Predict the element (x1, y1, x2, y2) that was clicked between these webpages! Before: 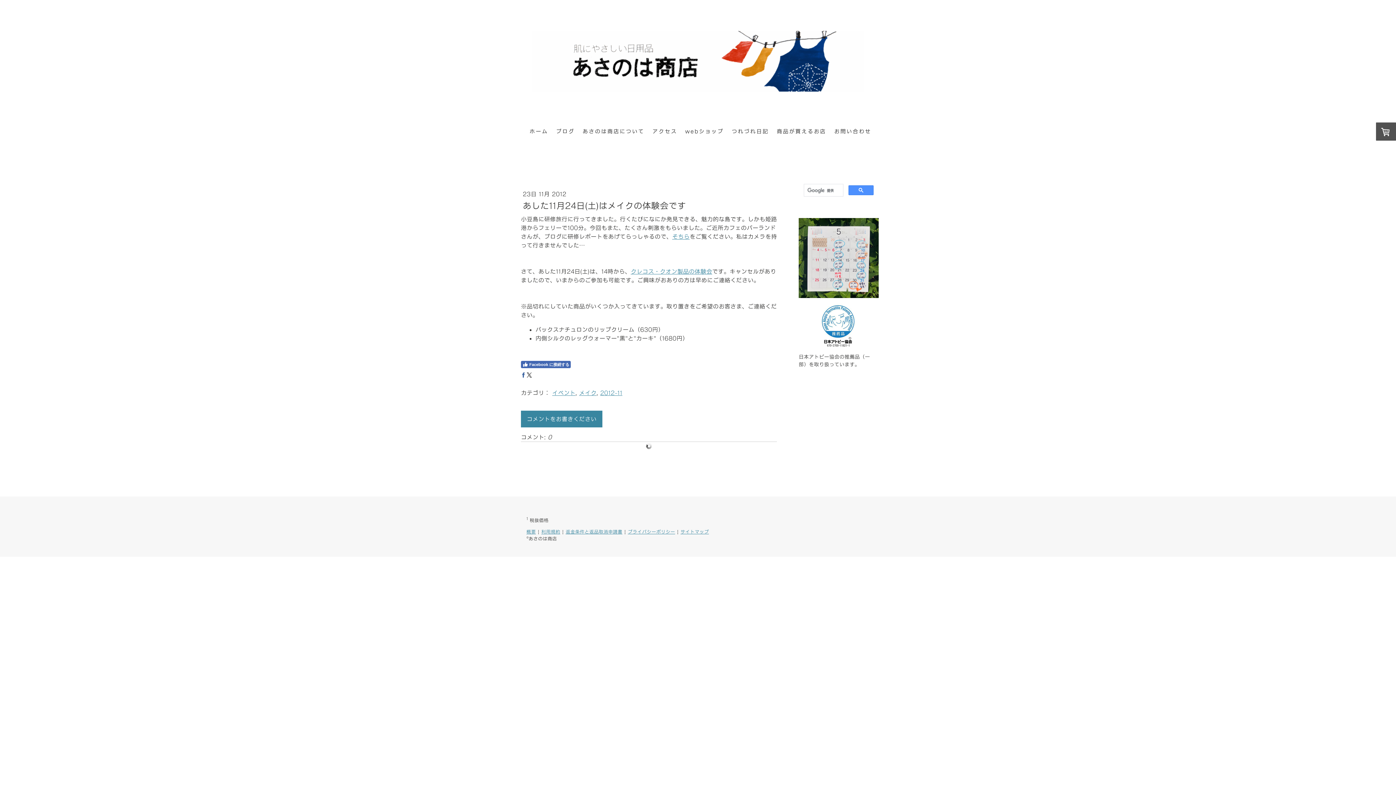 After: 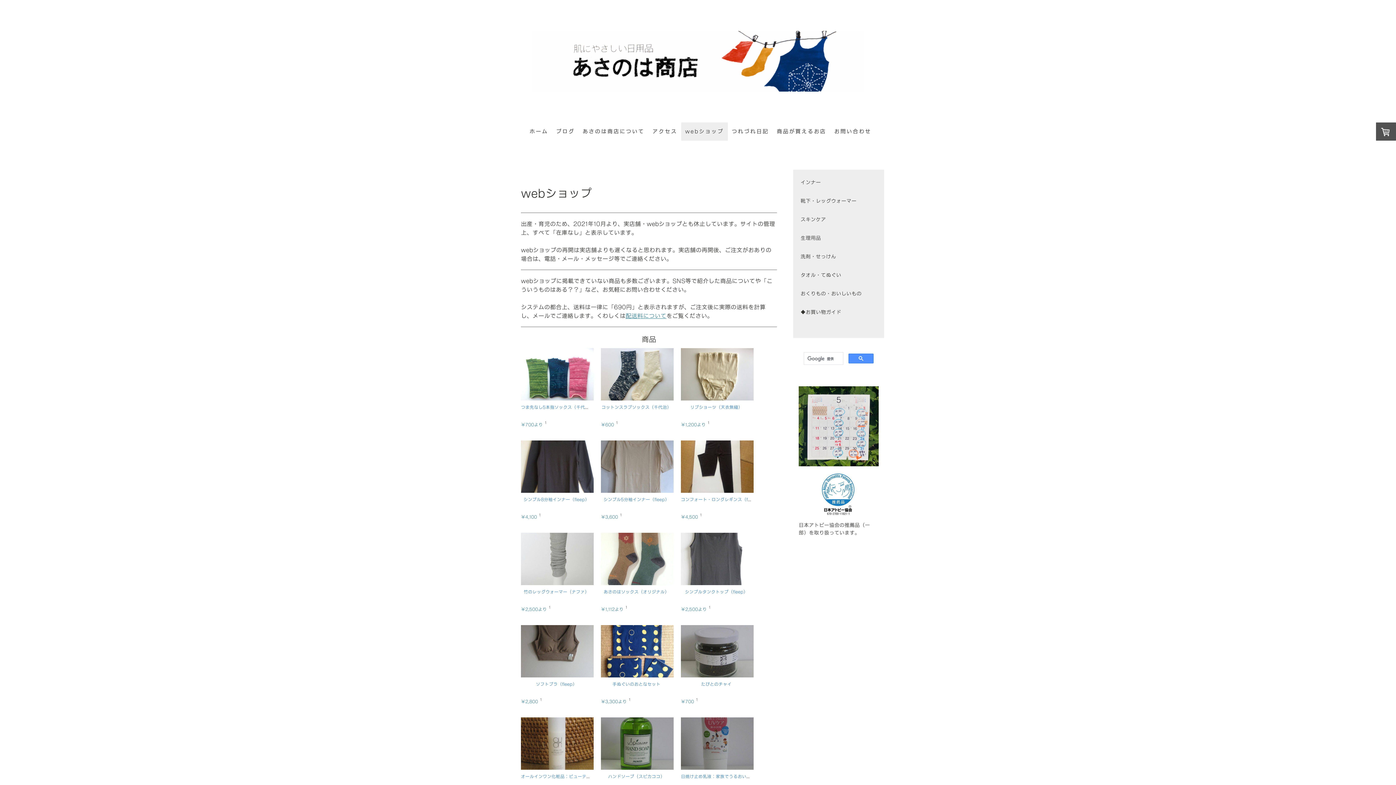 Action: label: webショップ bbox: (681, 122, 727, 140)